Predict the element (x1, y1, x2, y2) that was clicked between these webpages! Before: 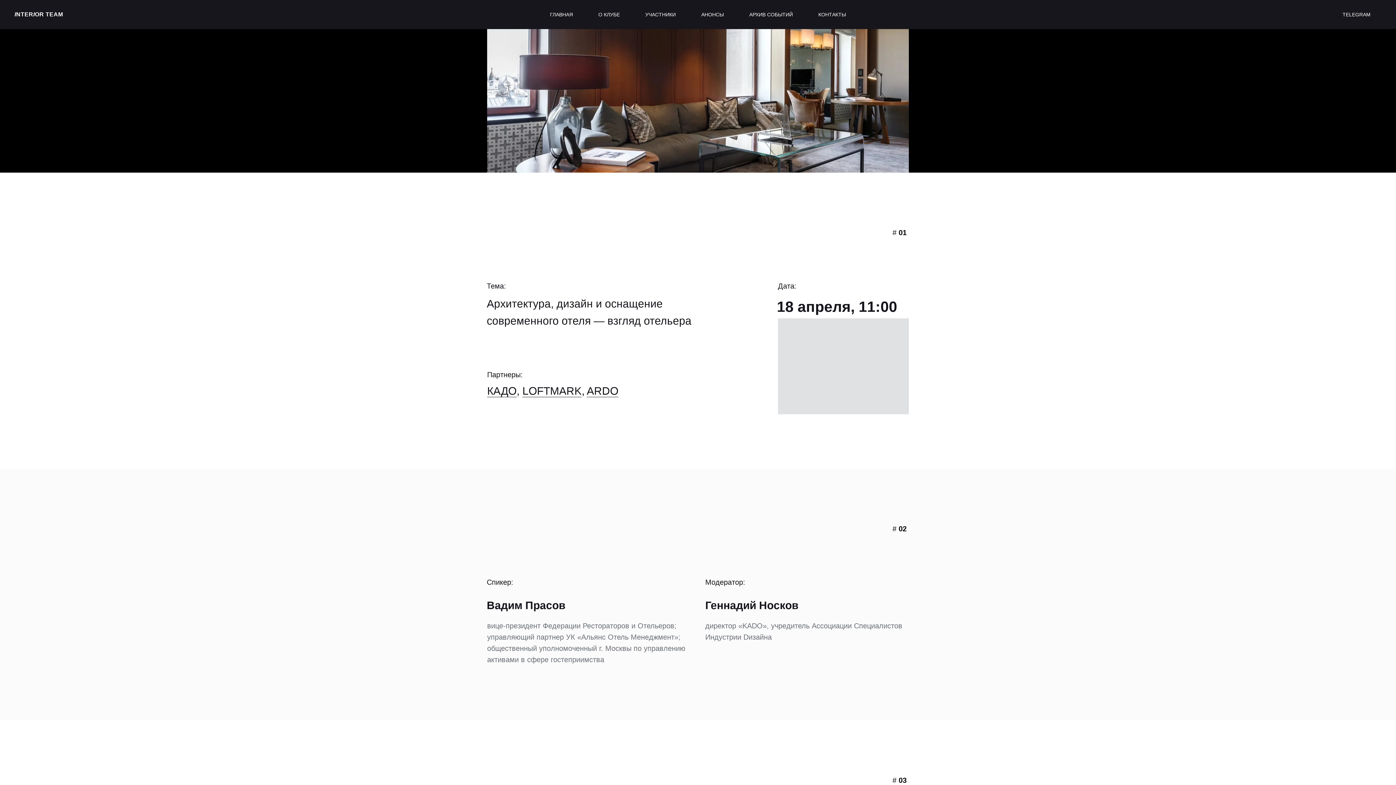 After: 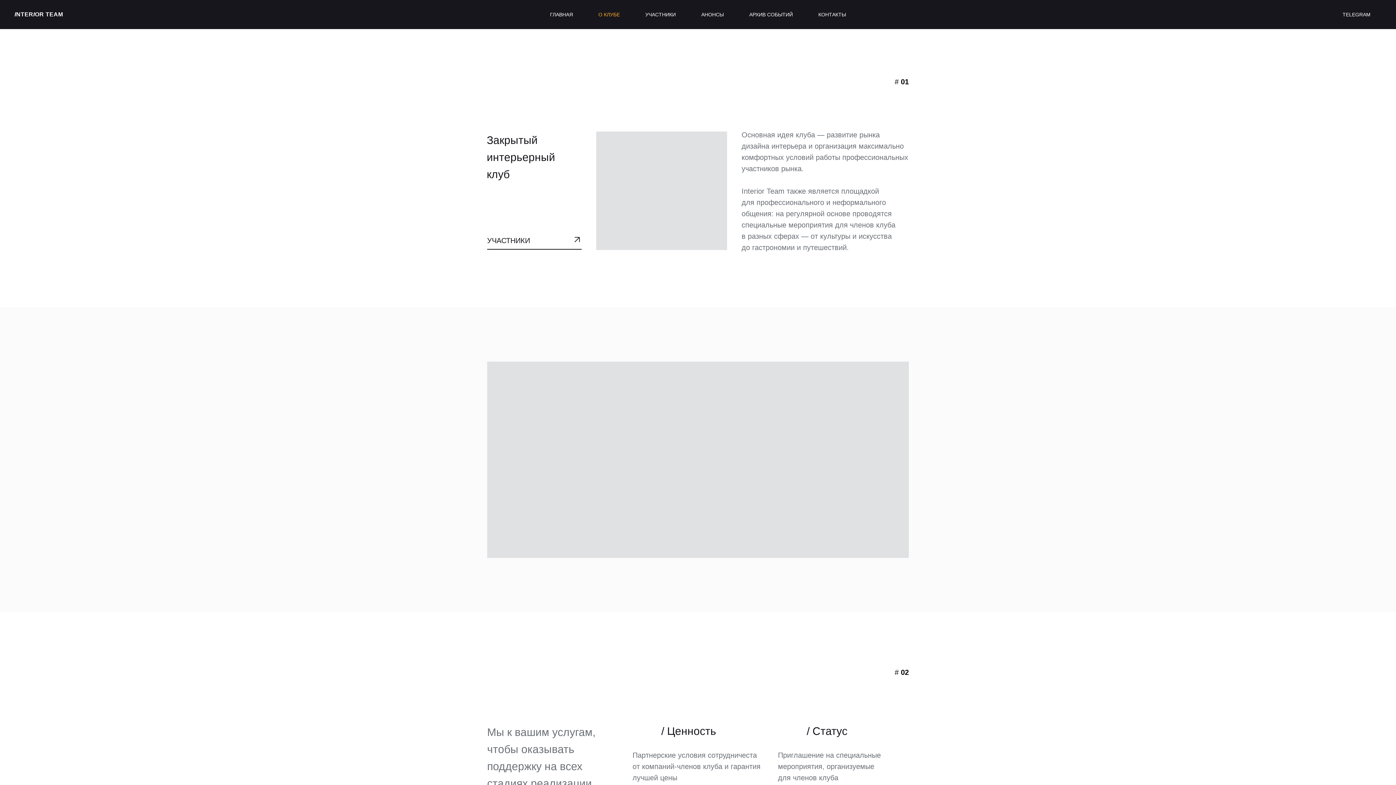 Action: bbox: (598, 11, 620, 17) label: О КЛУБЕ